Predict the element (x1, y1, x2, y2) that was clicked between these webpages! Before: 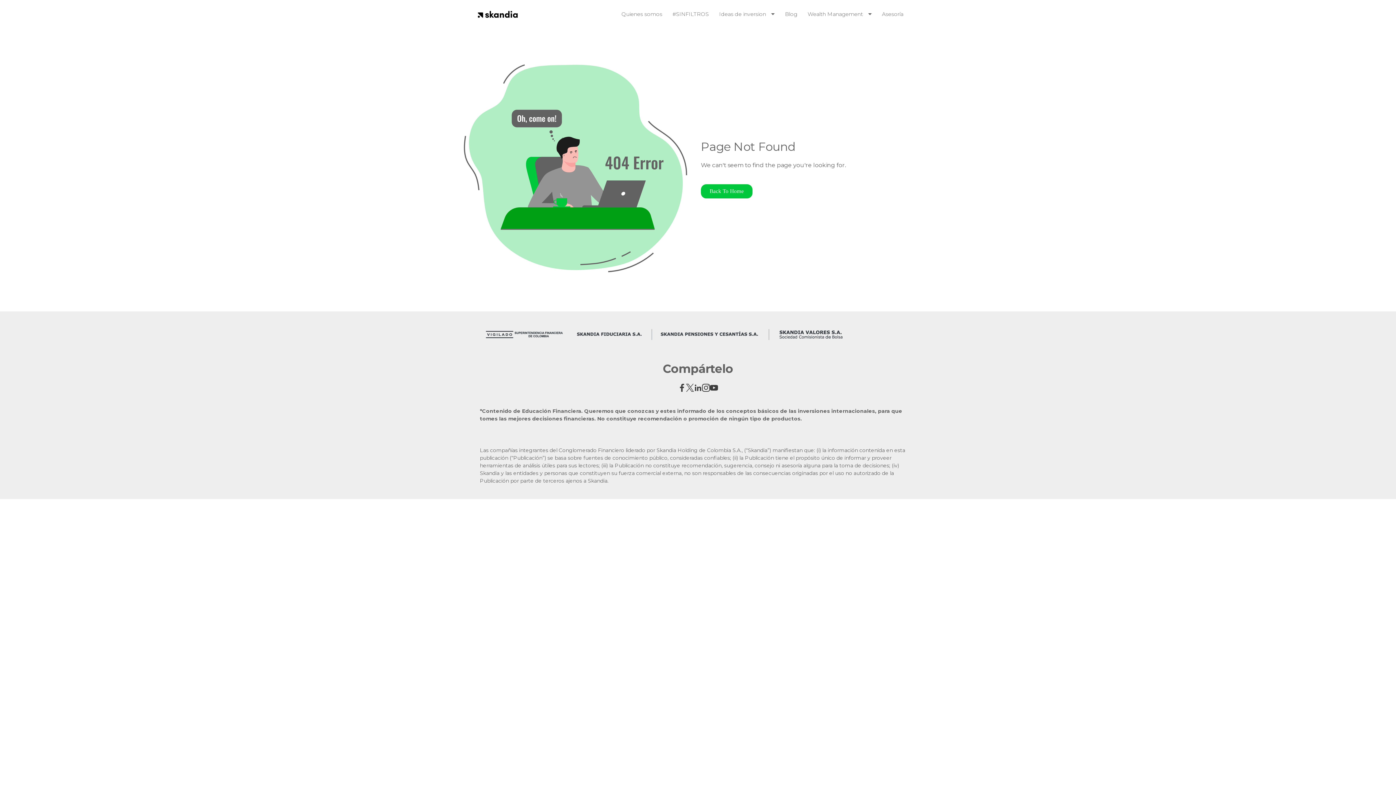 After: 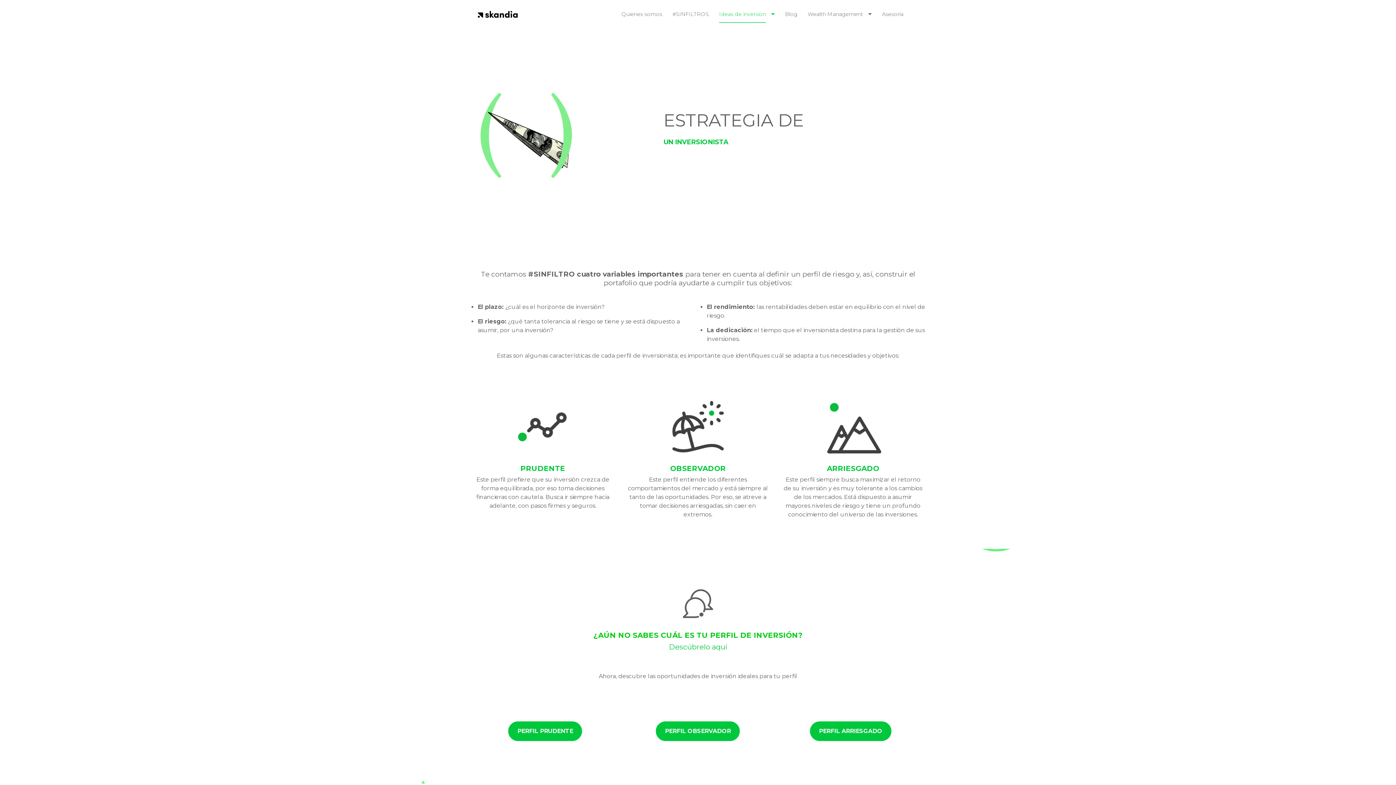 Action: label: Ideas de inversion bbox: (719, 5, 774, 22)